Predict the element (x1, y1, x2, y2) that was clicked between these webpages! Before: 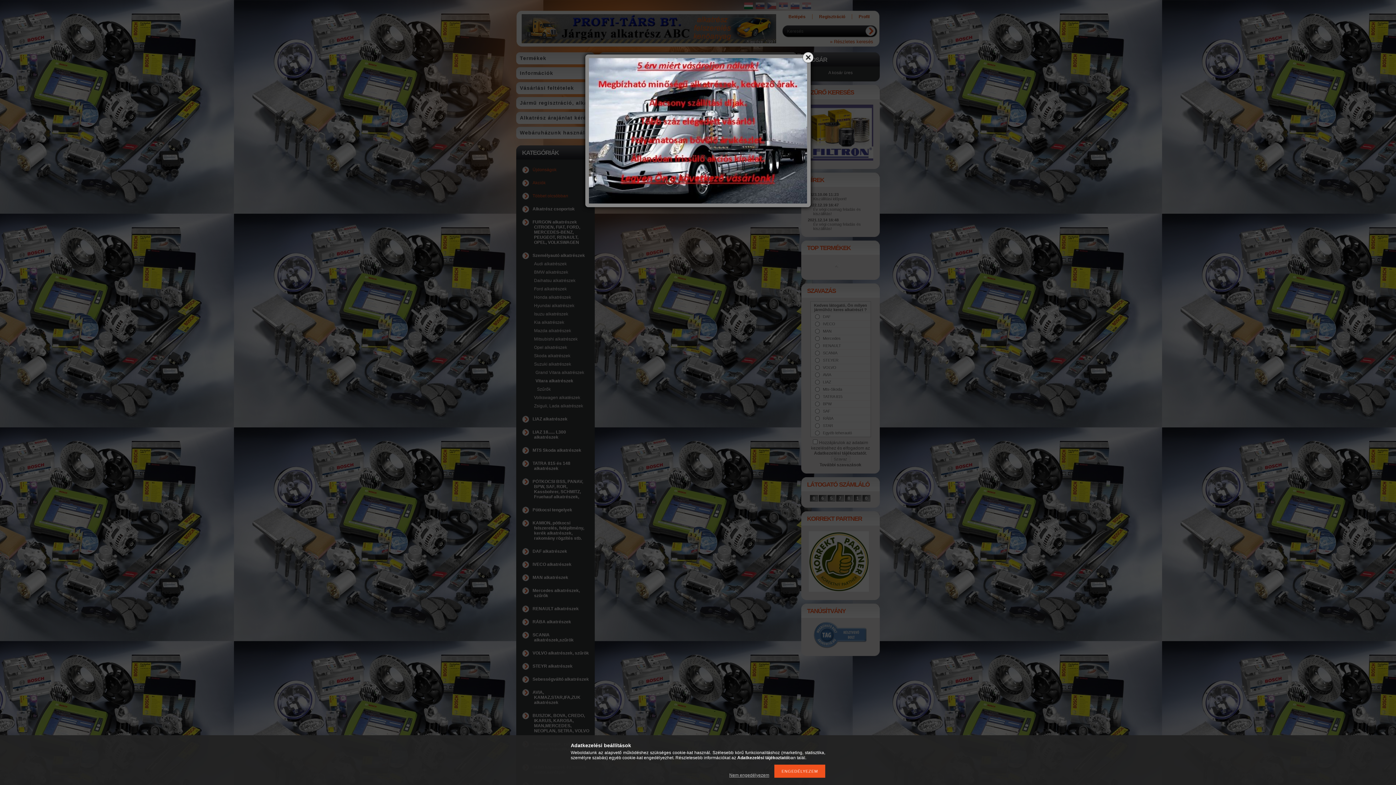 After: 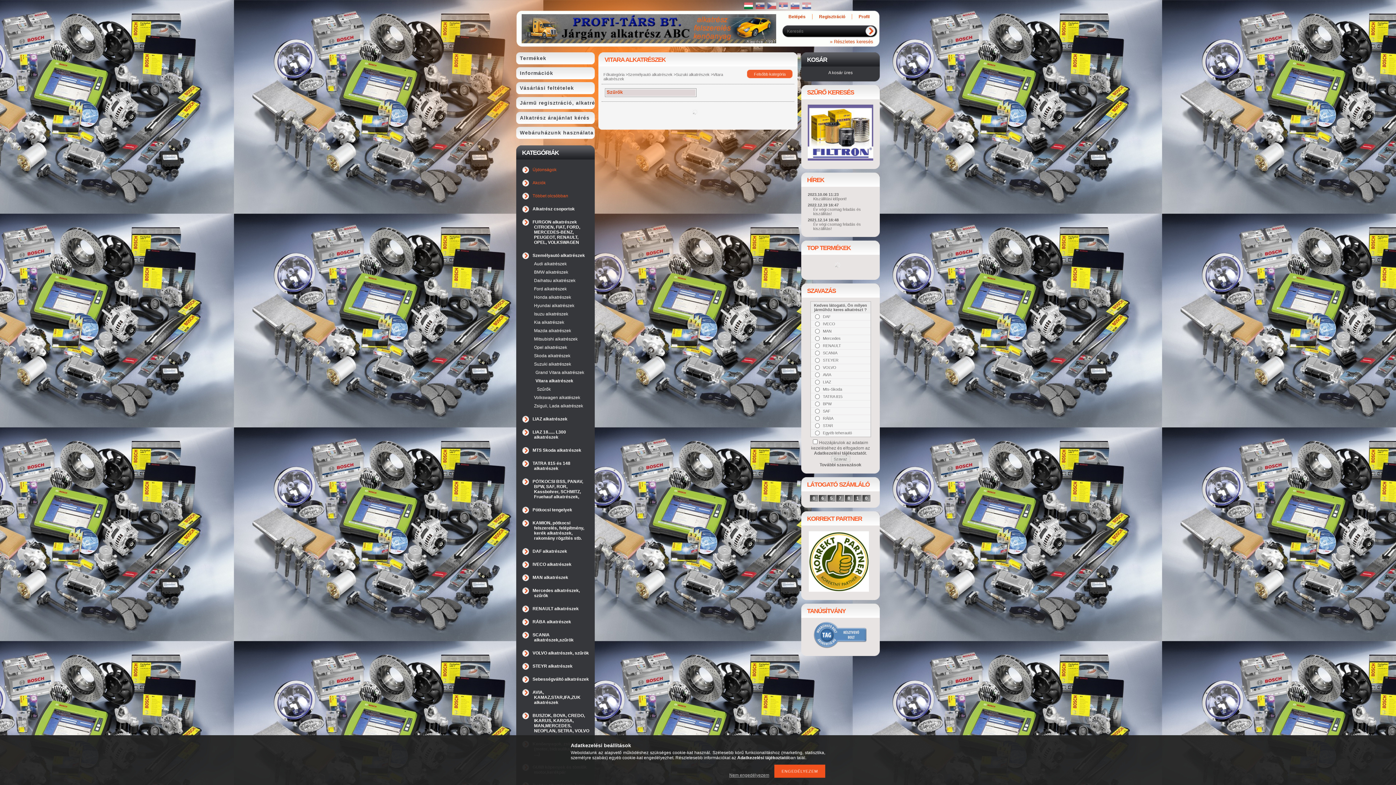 Action: bbox: (801, 50, 814, 63)